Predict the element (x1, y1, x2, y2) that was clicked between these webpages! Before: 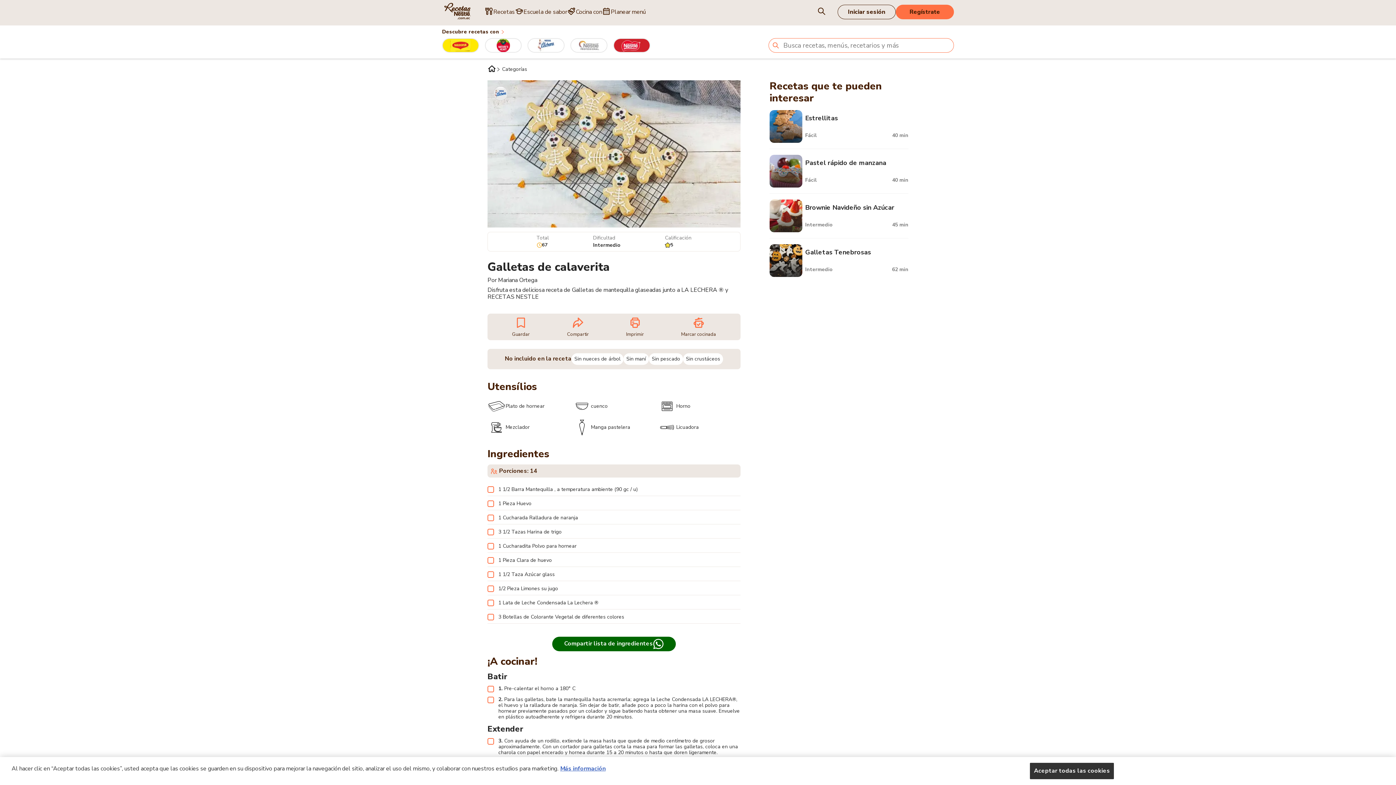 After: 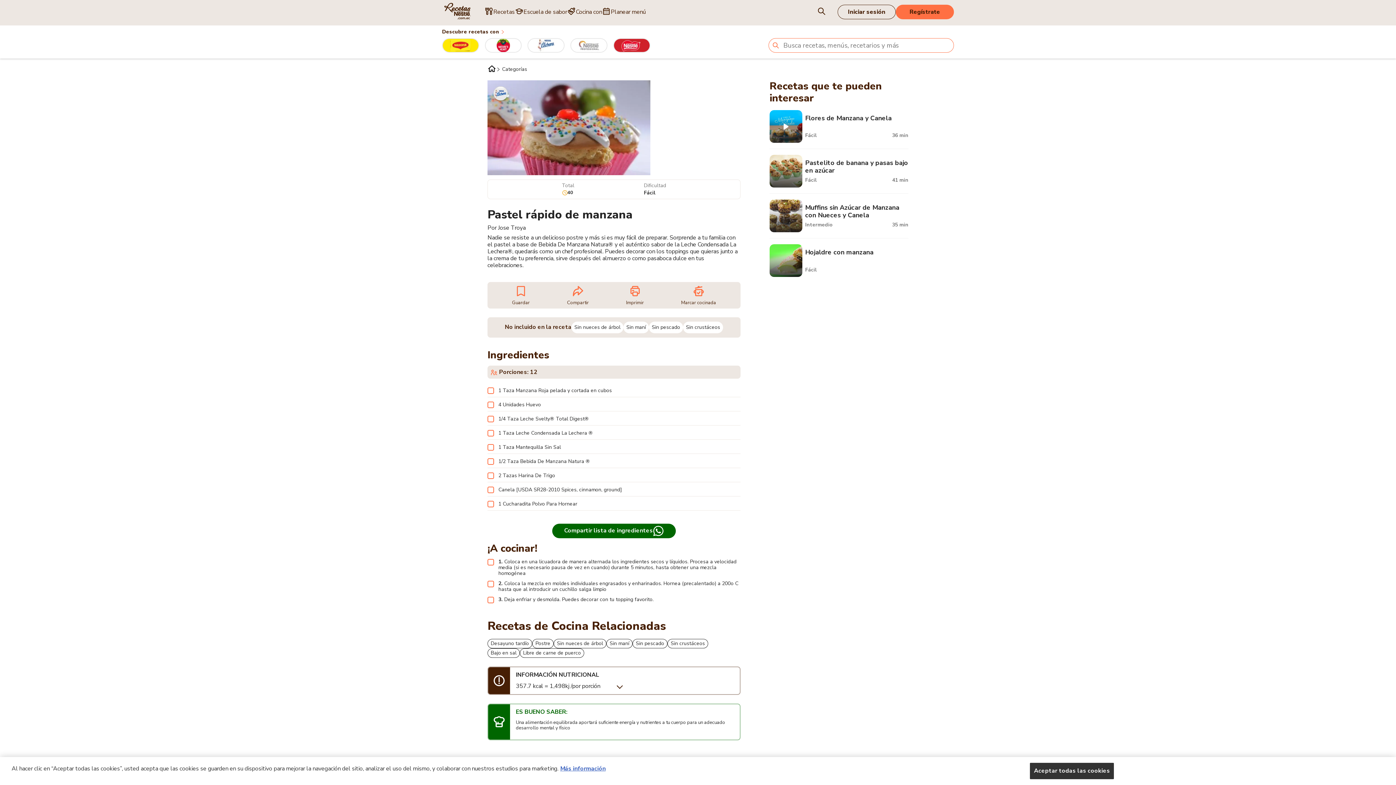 Action: bbox: (769, 154, 908, 193) label: Fácil
40
'
Pastel rápido de manzana